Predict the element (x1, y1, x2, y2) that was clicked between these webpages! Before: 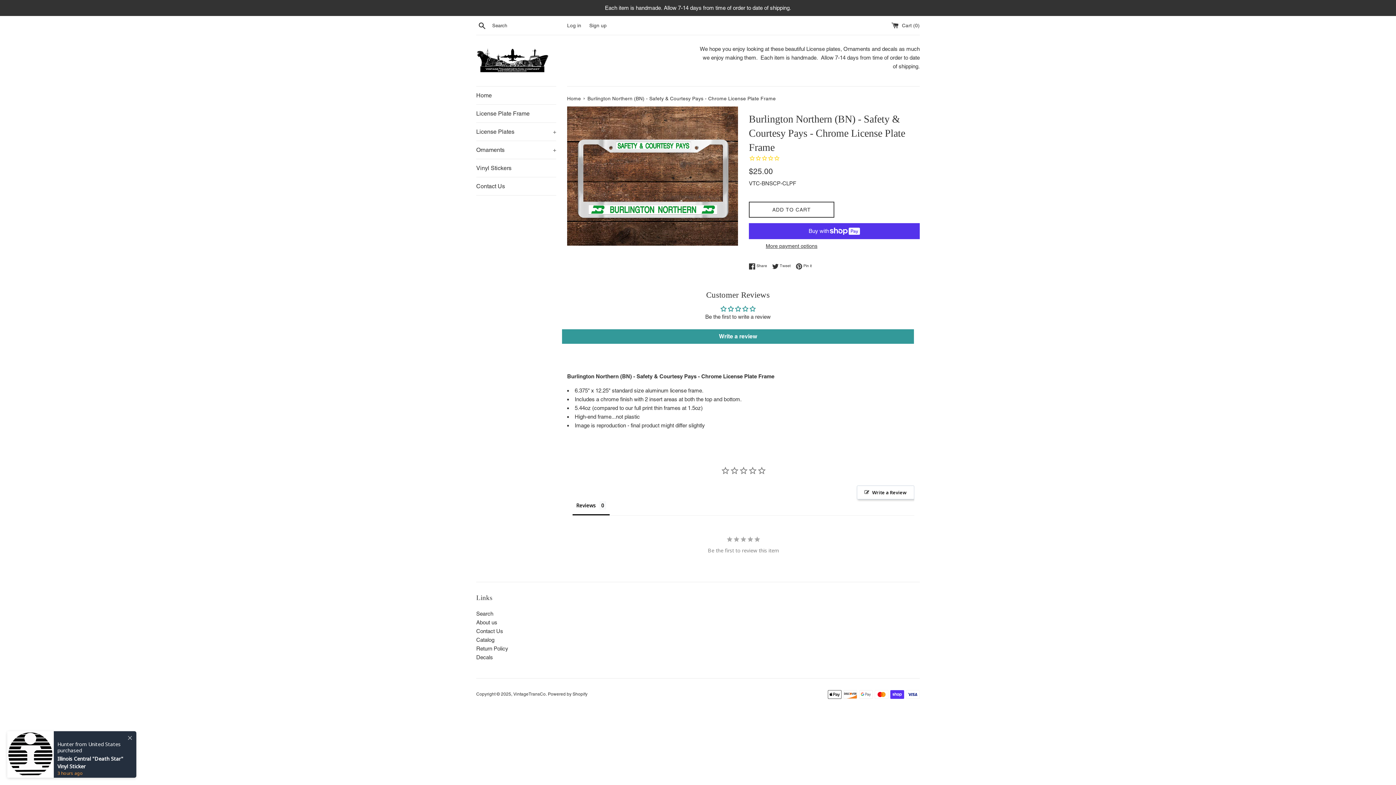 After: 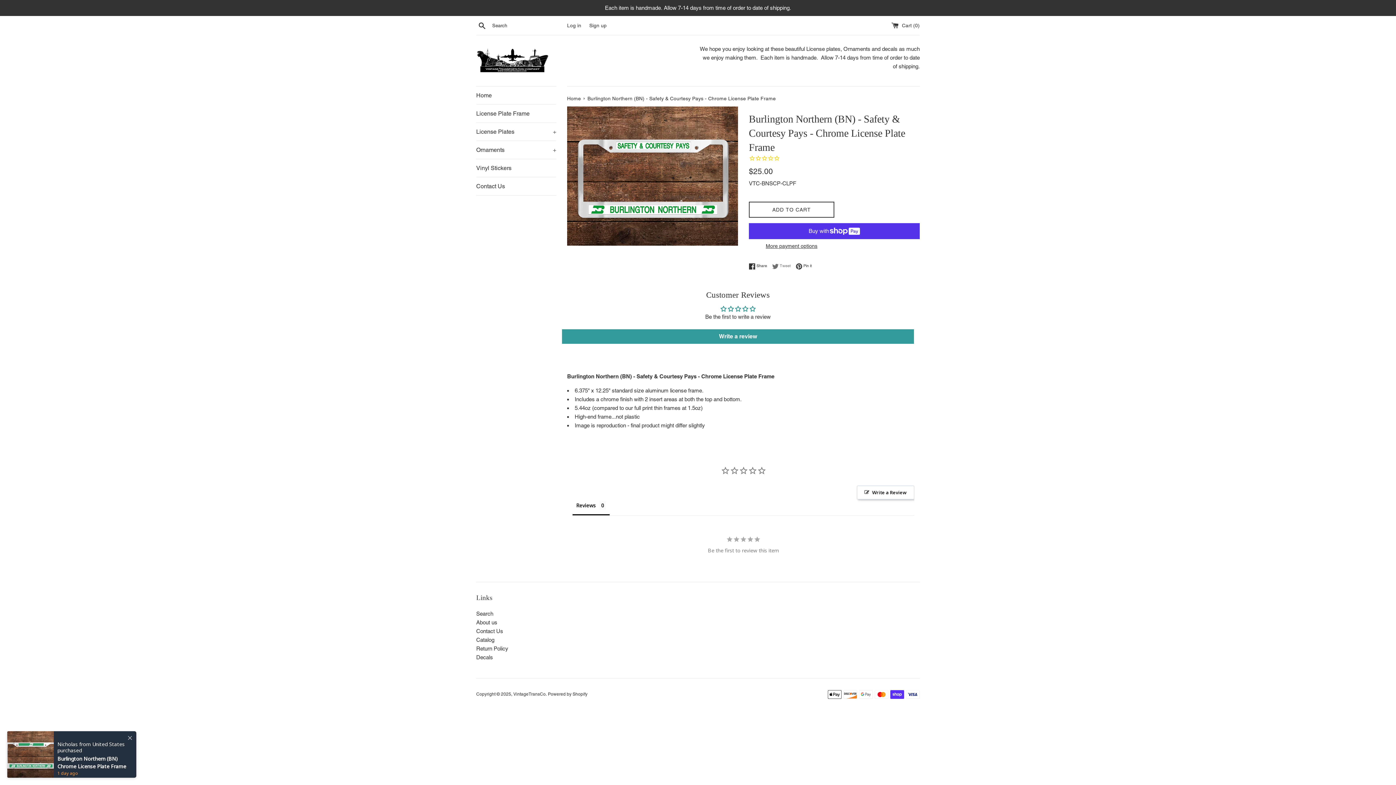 Action: label:  Tweet
Tweet on Twitter bbox: (772, 263, 794, 269)